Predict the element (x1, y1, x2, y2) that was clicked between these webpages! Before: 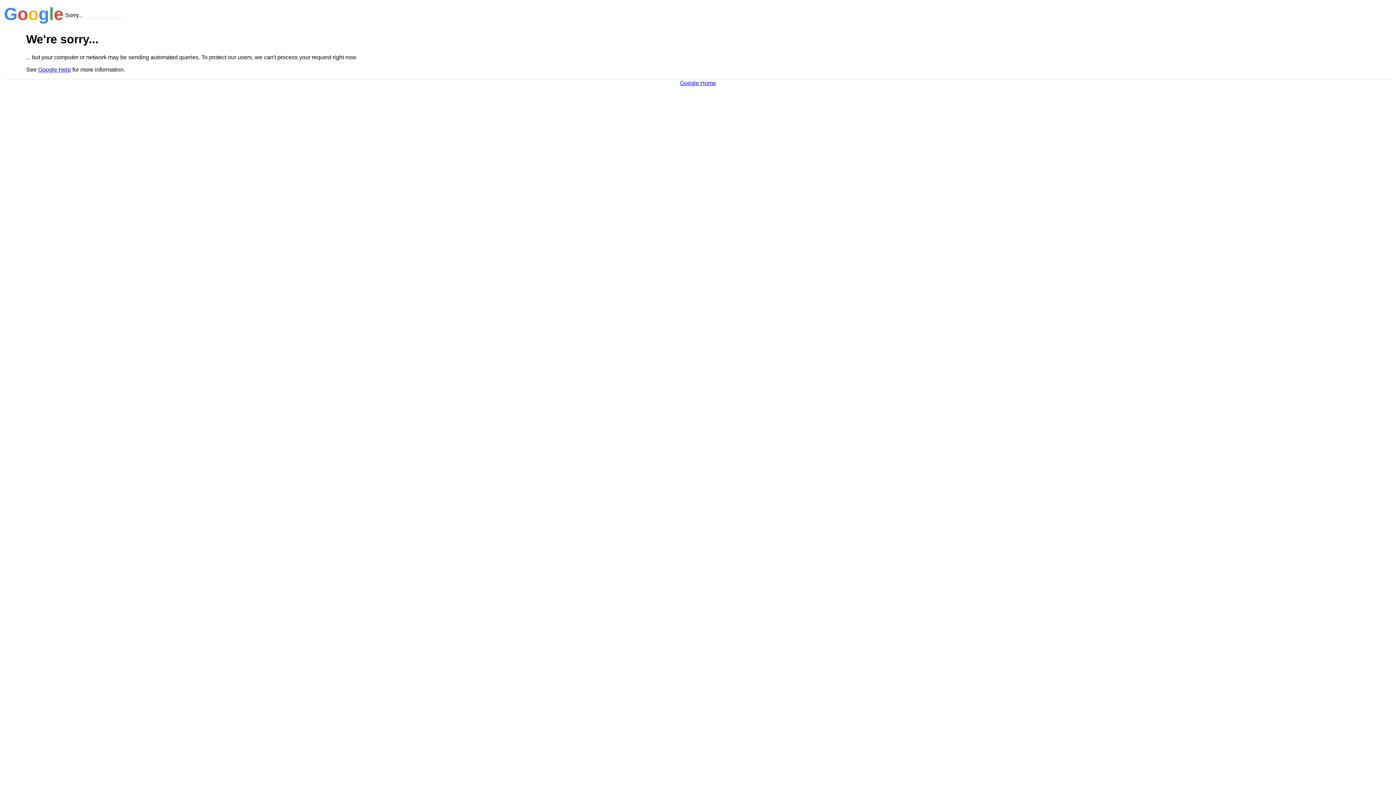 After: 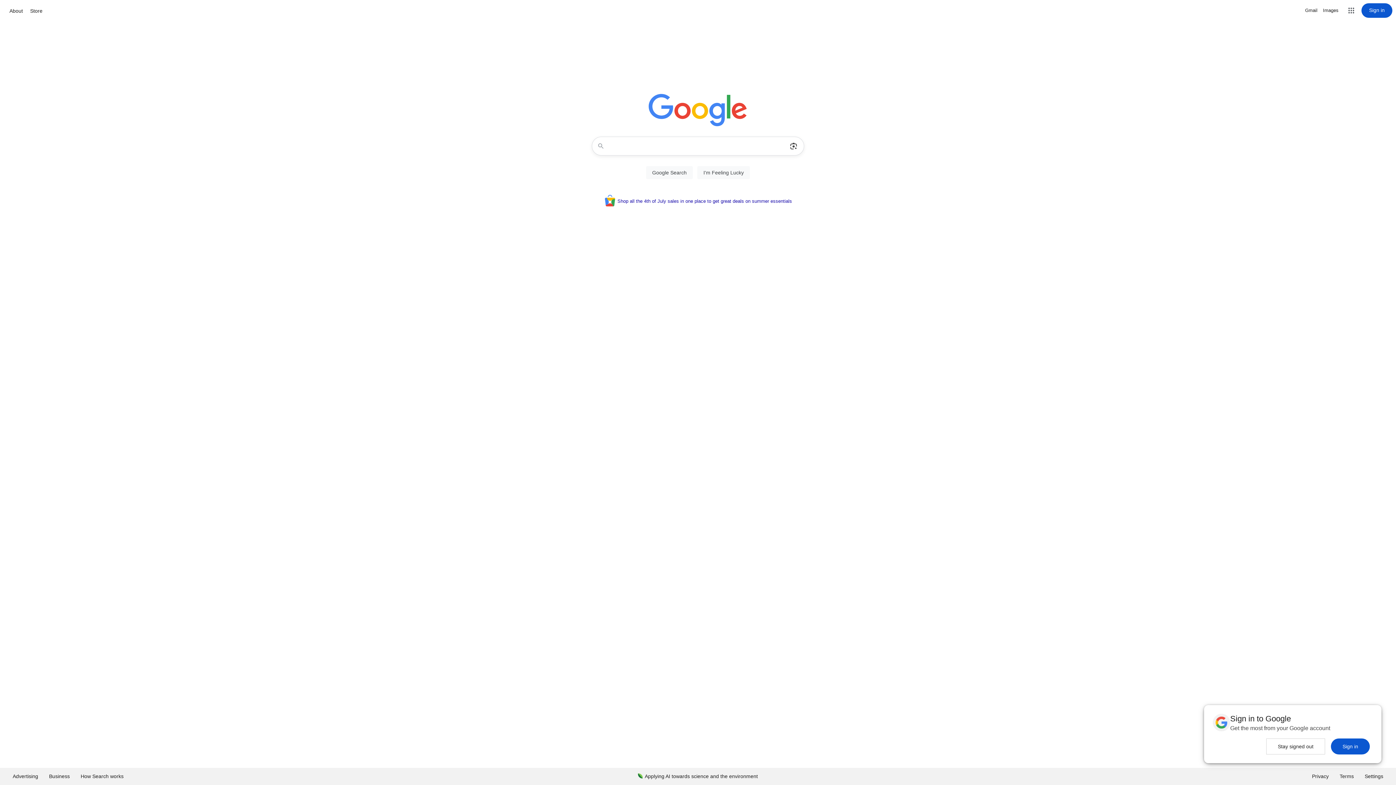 Action: label: Google Home bbox: (680, 79, 716, 86)